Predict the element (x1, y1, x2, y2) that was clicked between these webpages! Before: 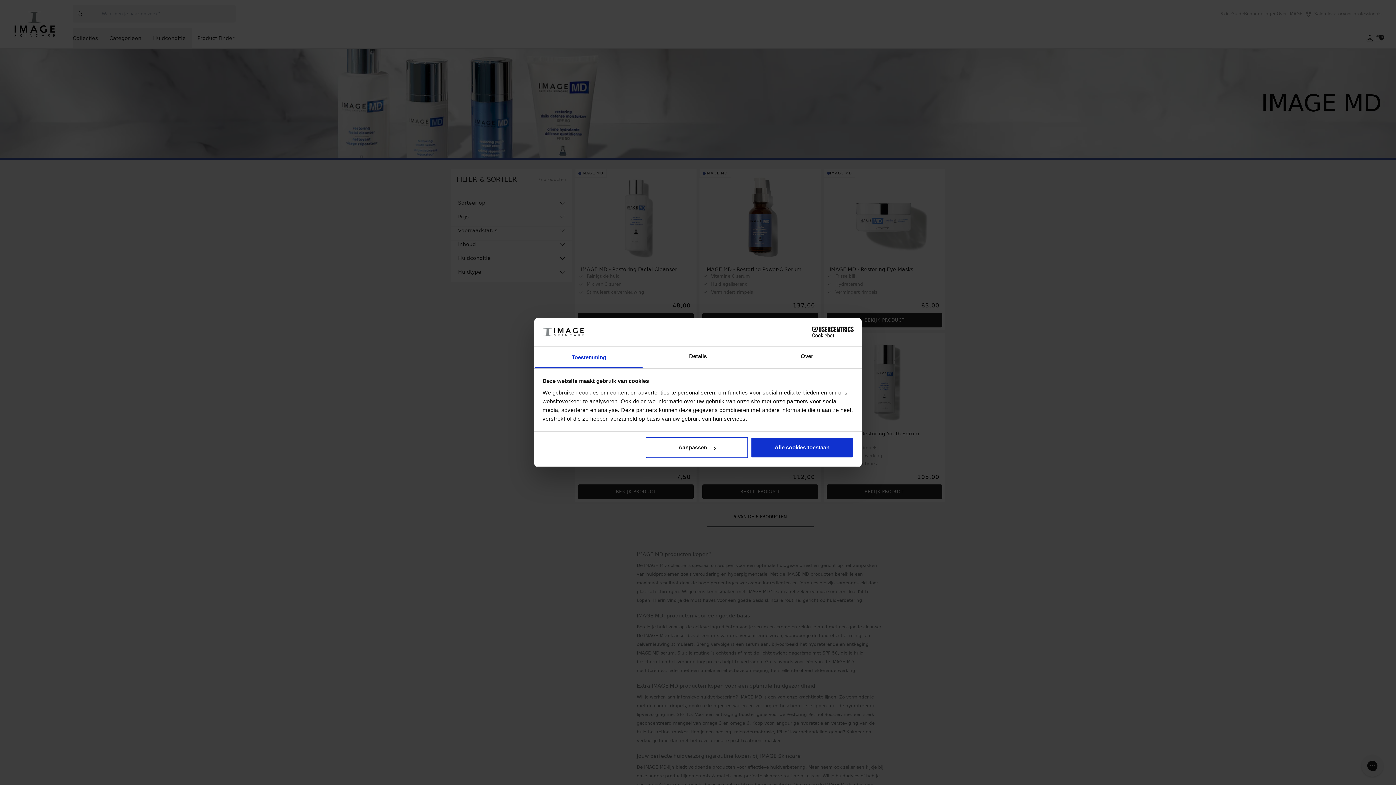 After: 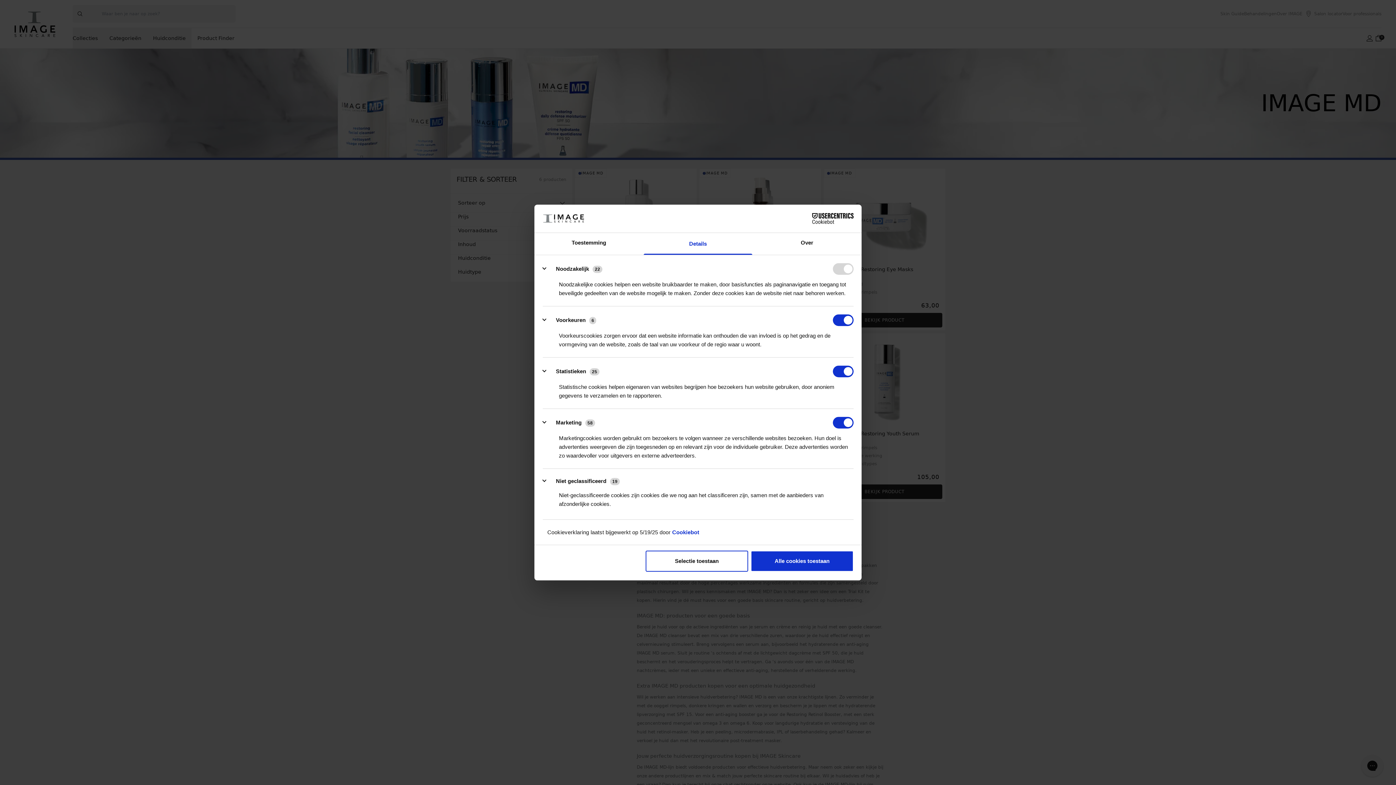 Action: bbox: (645, 437, 748, 458) label: Aanpassen